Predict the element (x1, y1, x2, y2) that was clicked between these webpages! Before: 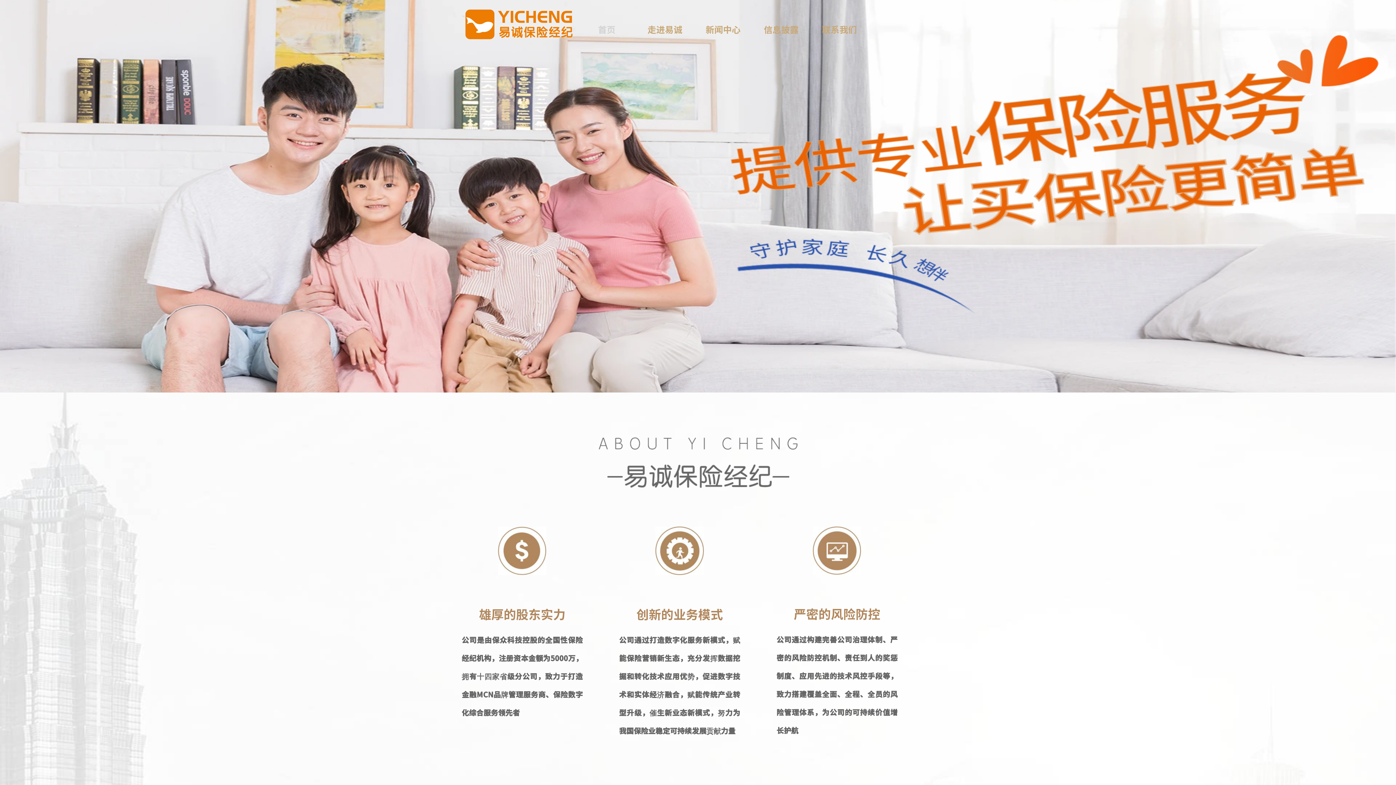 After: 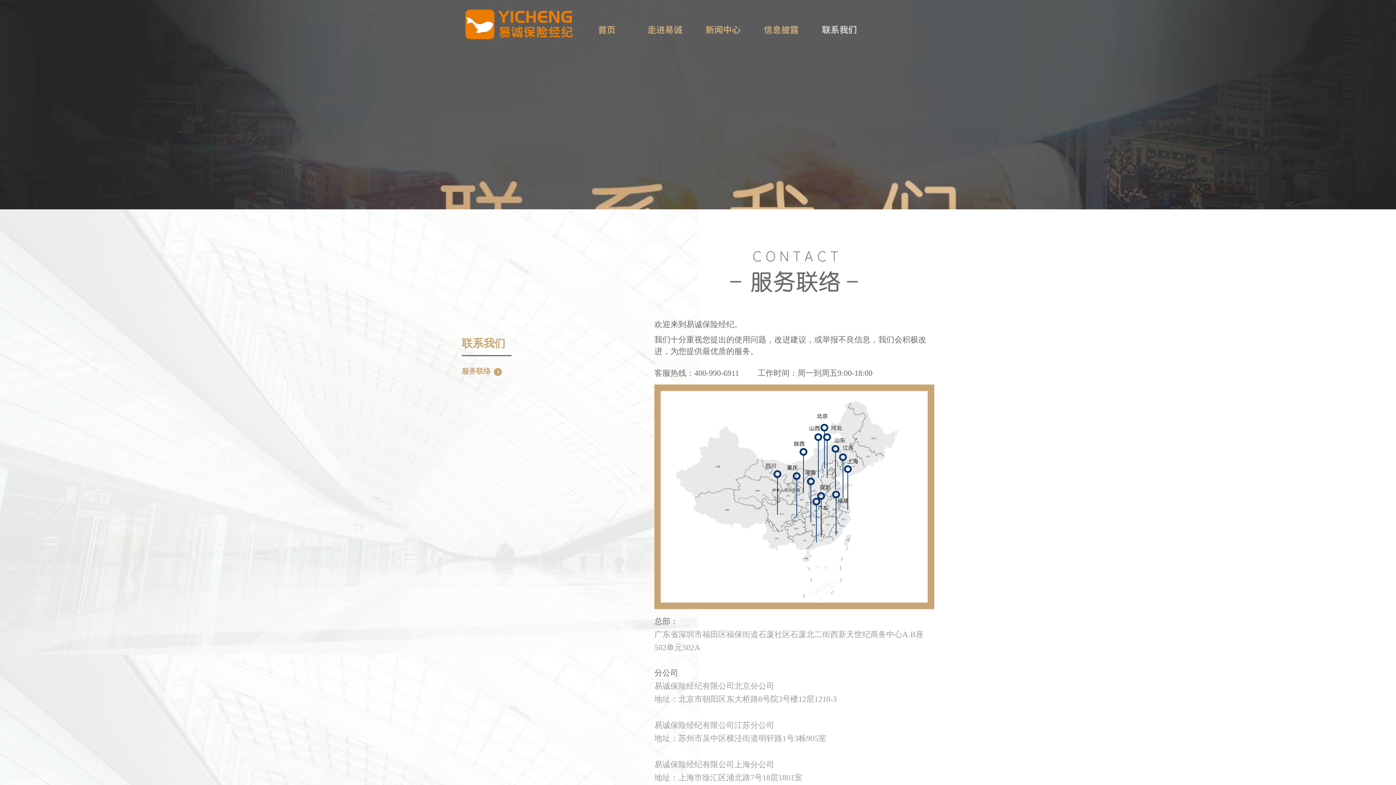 Action: bbox: (821, 23, 857, 36) label: 联系我们